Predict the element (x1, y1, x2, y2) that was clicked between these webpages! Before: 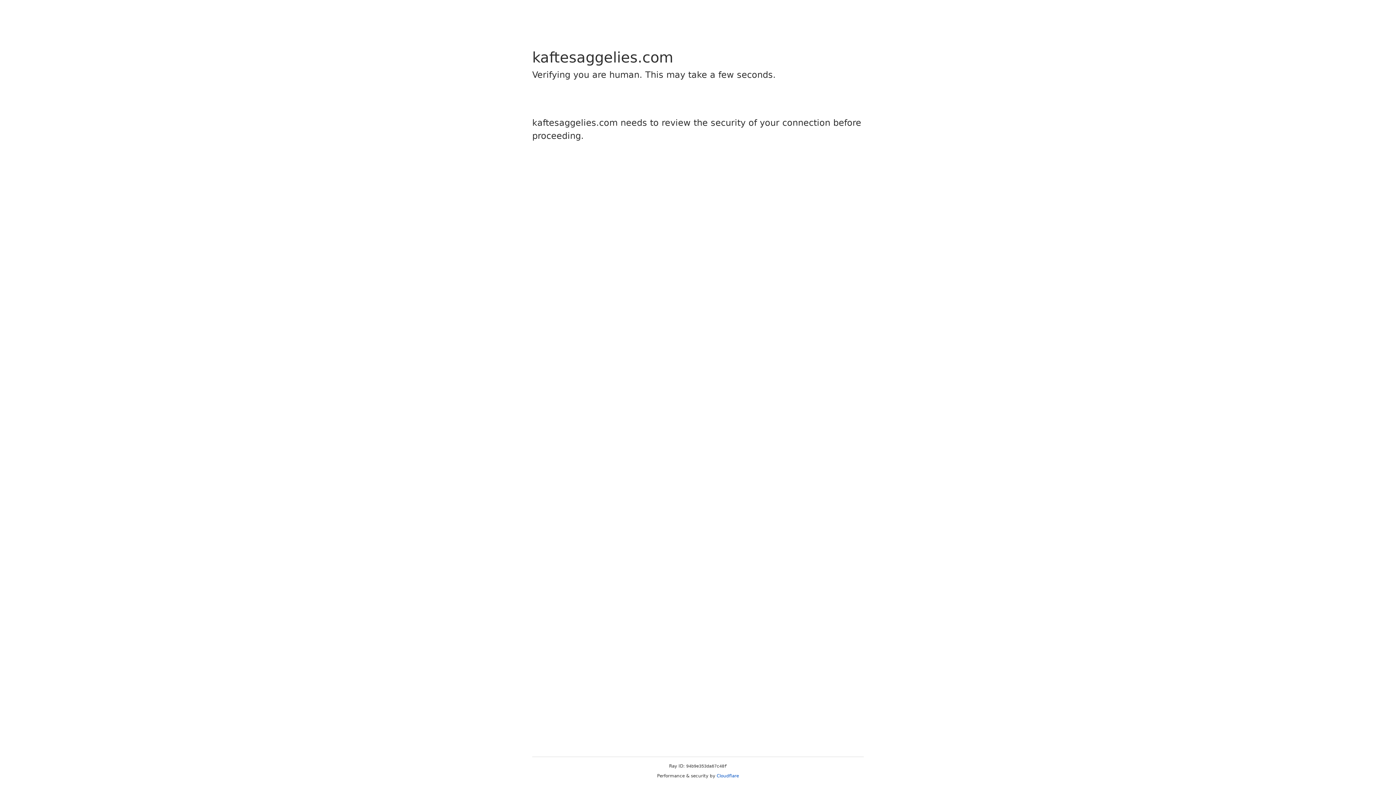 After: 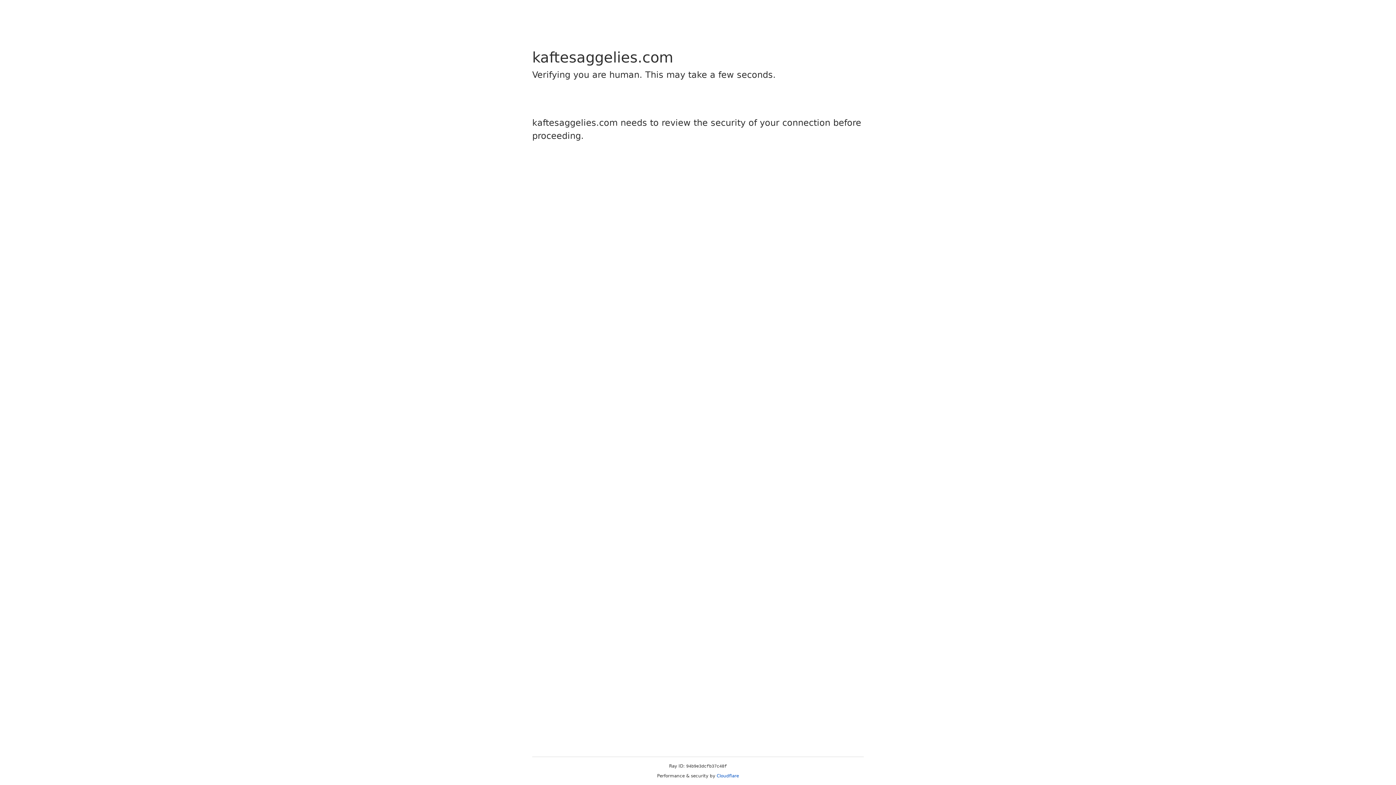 Action: label: Cloudflare bbox: (716, 773, 739, 778)